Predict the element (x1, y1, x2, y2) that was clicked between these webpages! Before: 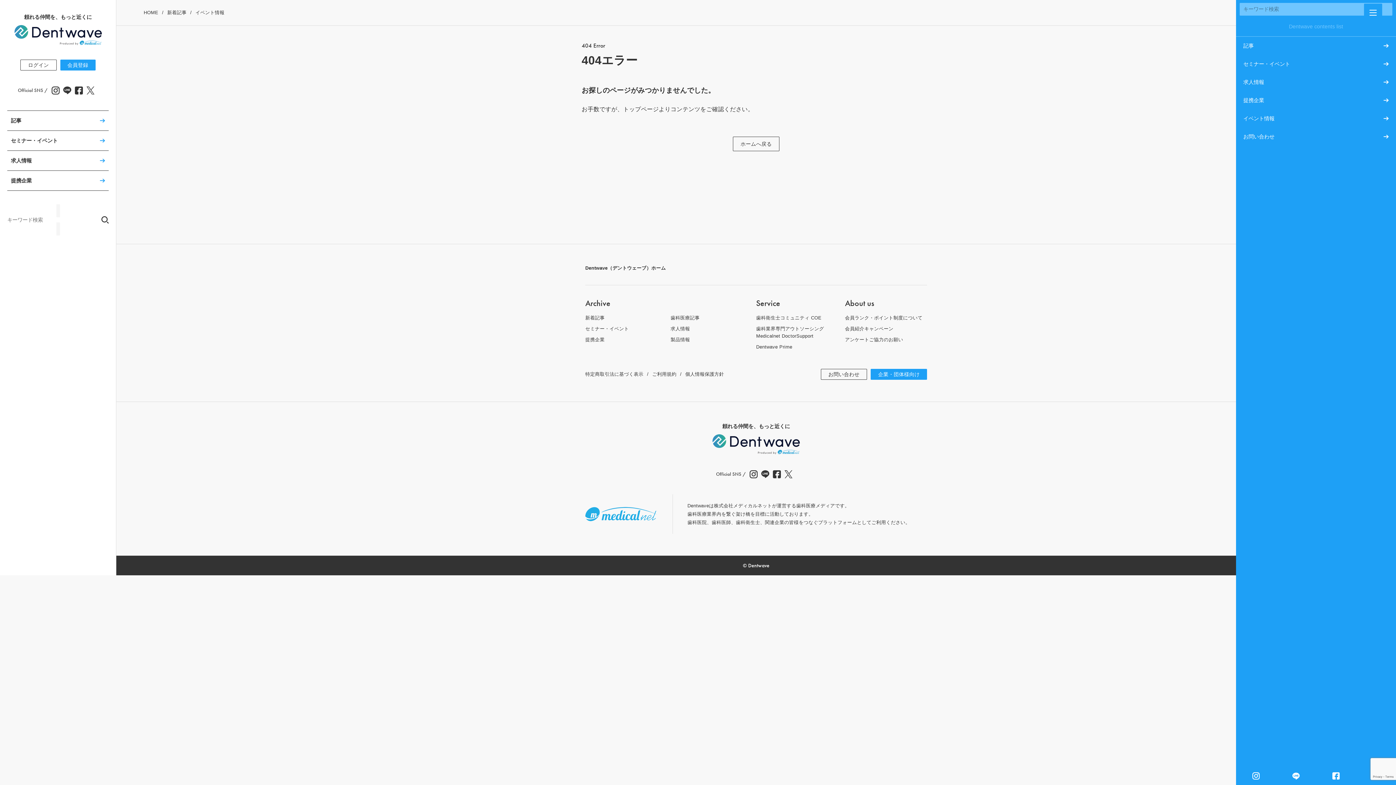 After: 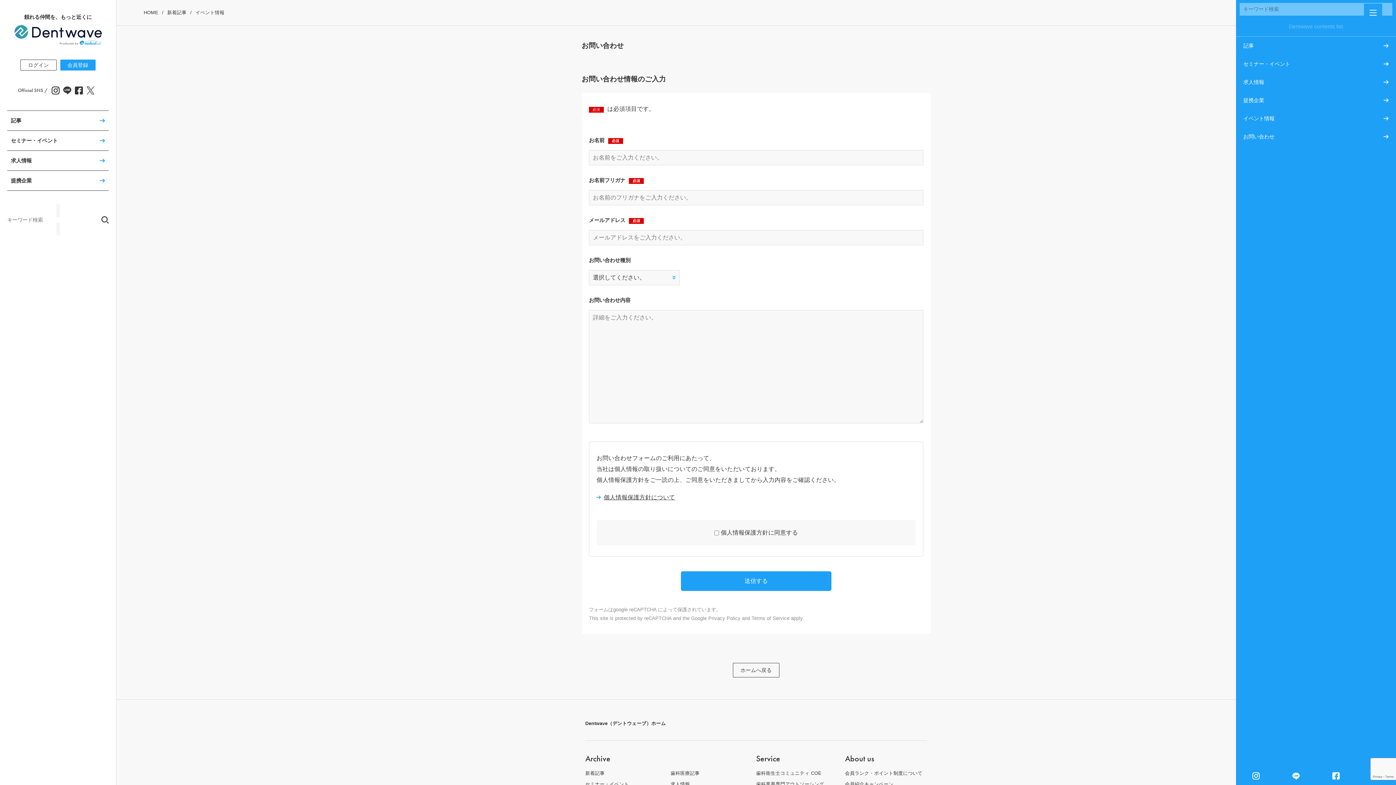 Action: label: お問い合わせ bbox: (1236, 127, 1396, 145)